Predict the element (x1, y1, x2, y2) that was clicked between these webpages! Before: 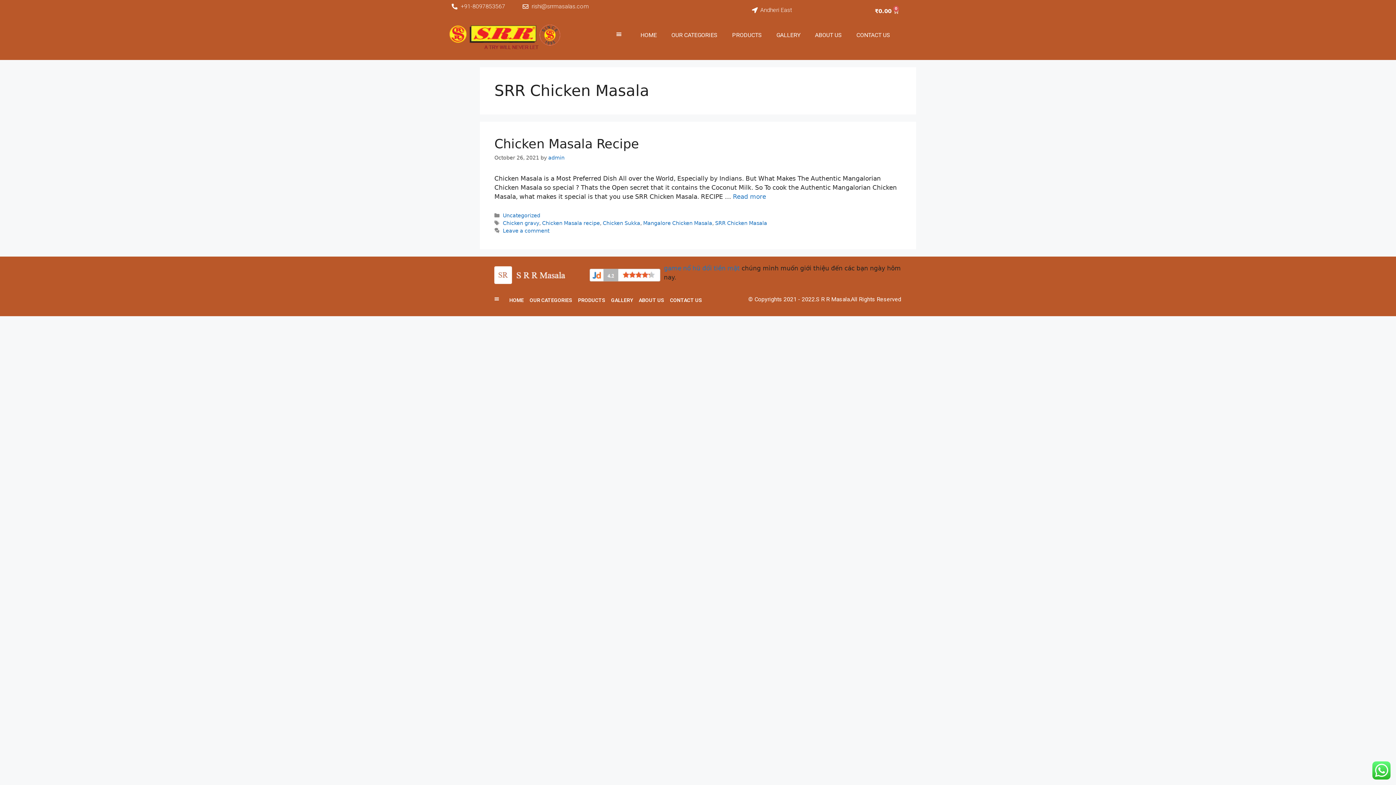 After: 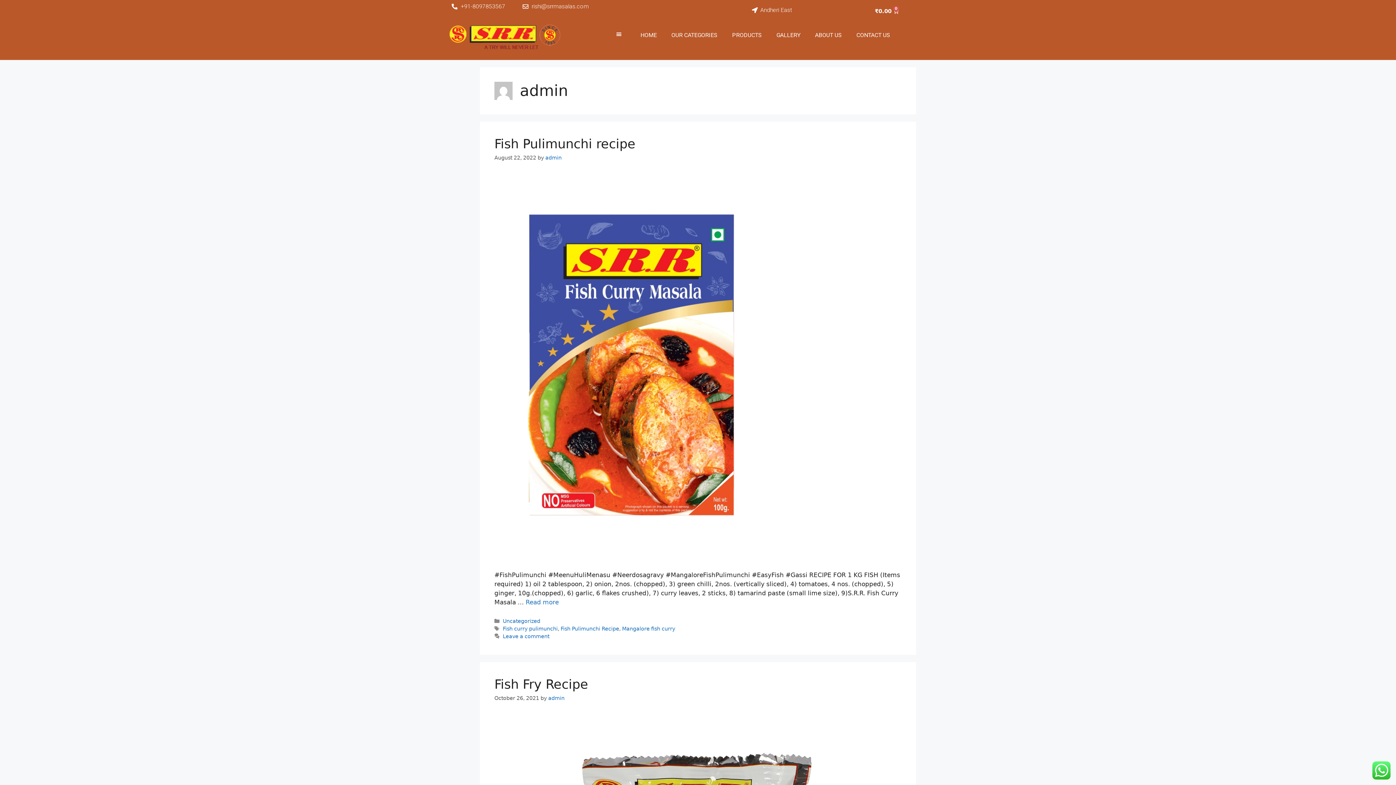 Action: bbox: (548, 154, 564, 160) label: admin